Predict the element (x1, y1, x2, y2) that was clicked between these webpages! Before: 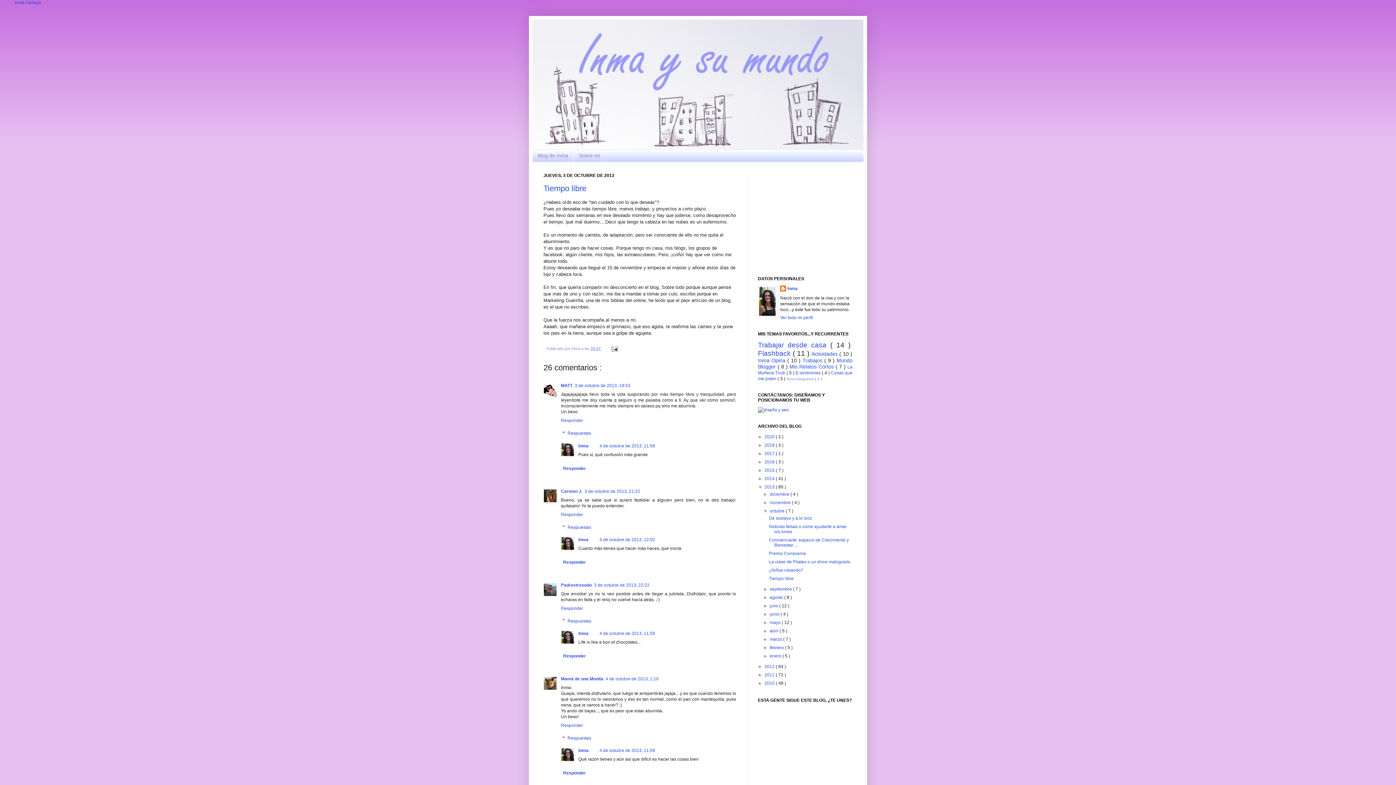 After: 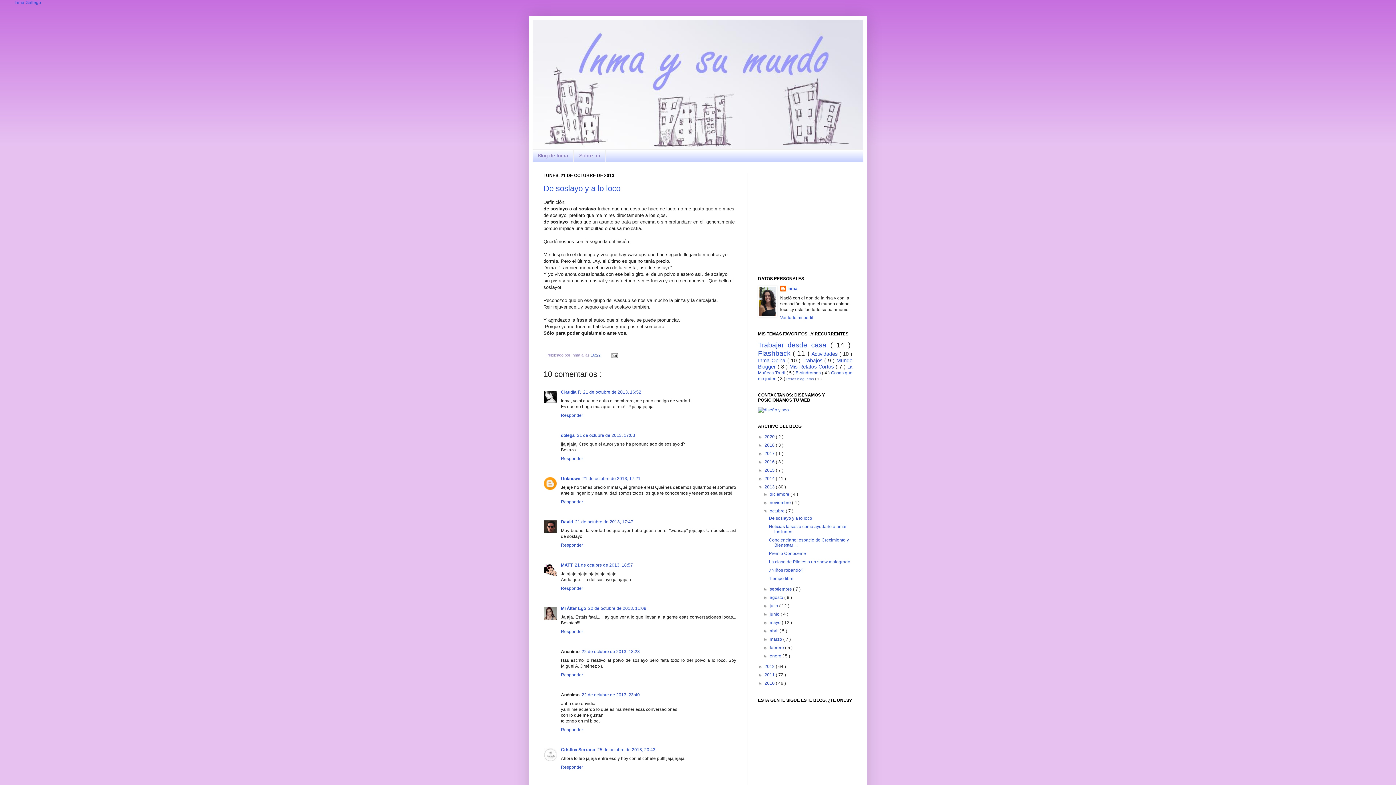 Action: label: De soslayo y a lo loco bbox: (769, 515, 812, 521)